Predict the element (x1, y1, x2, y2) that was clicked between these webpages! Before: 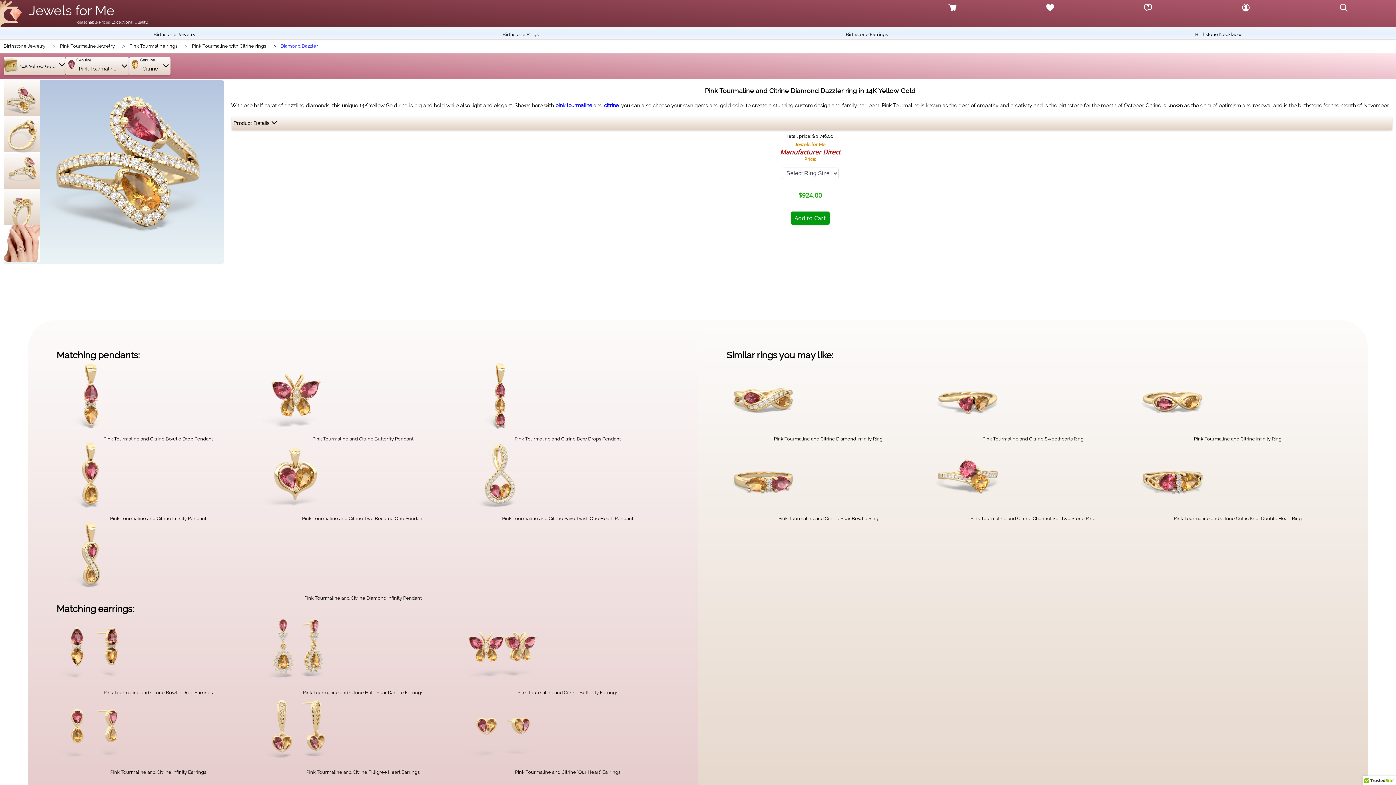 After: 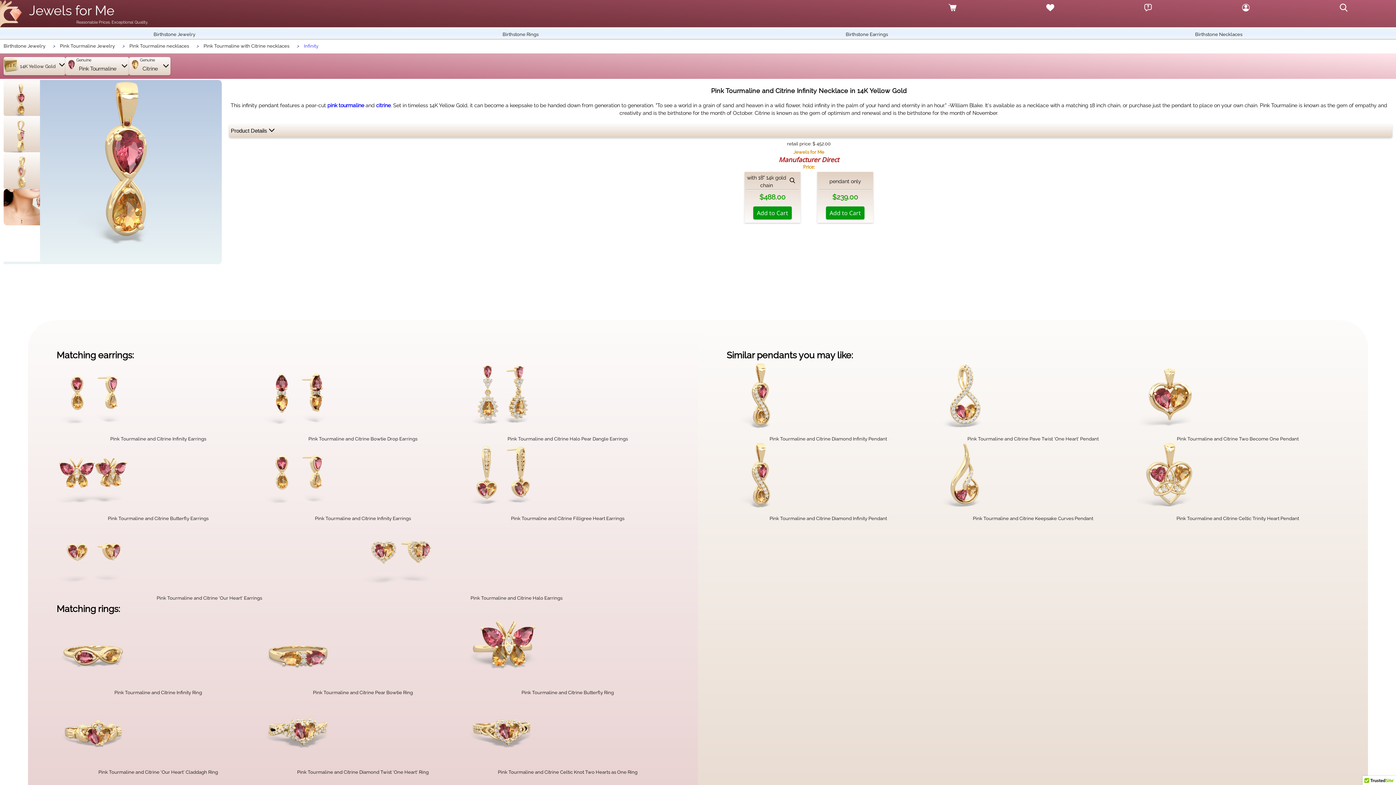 Action: bbox: (55, 442, 260, 522) label: Pink Tourmaline and Citrine Infinity Pendant